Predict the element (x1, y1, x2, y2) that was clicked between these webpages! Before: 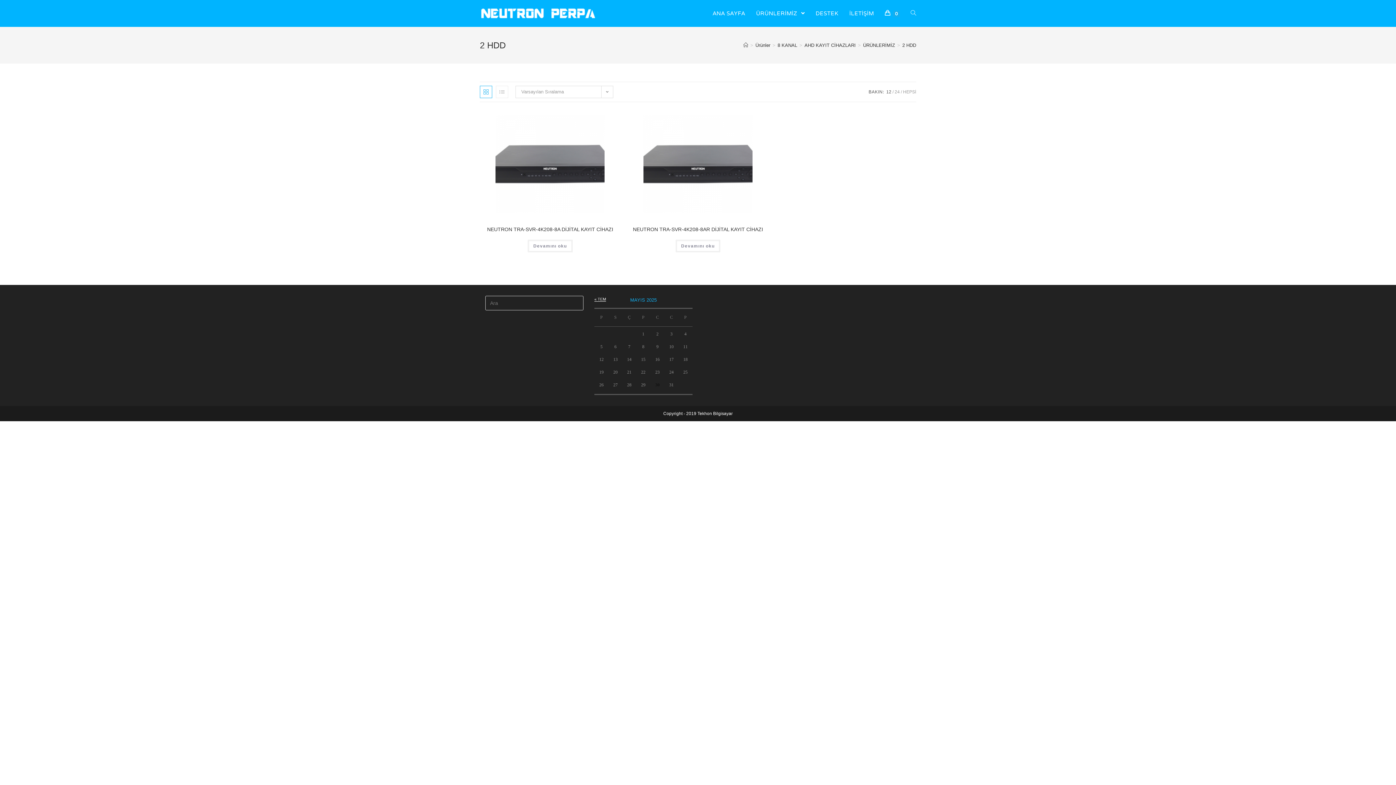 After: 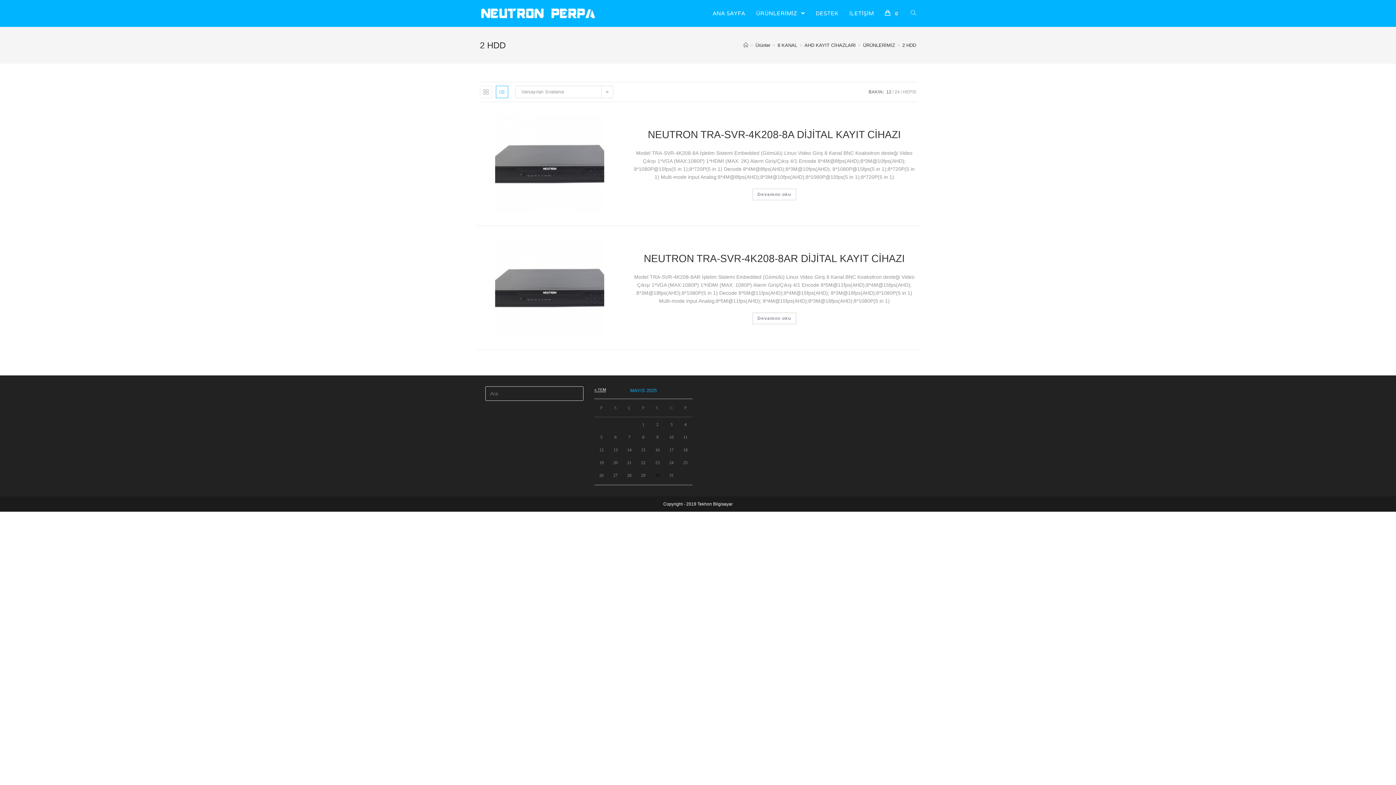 Action: bbox: (496, 85, 508, 98)